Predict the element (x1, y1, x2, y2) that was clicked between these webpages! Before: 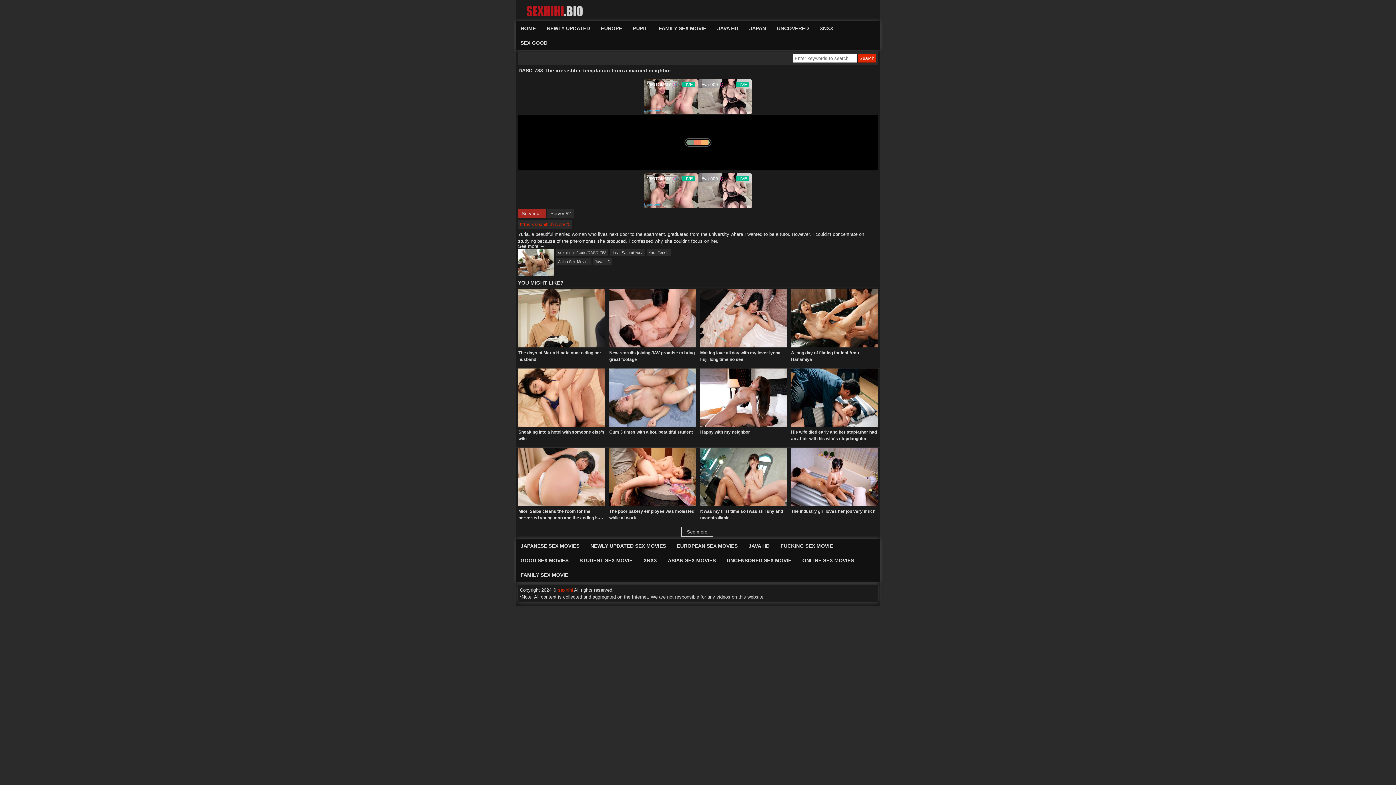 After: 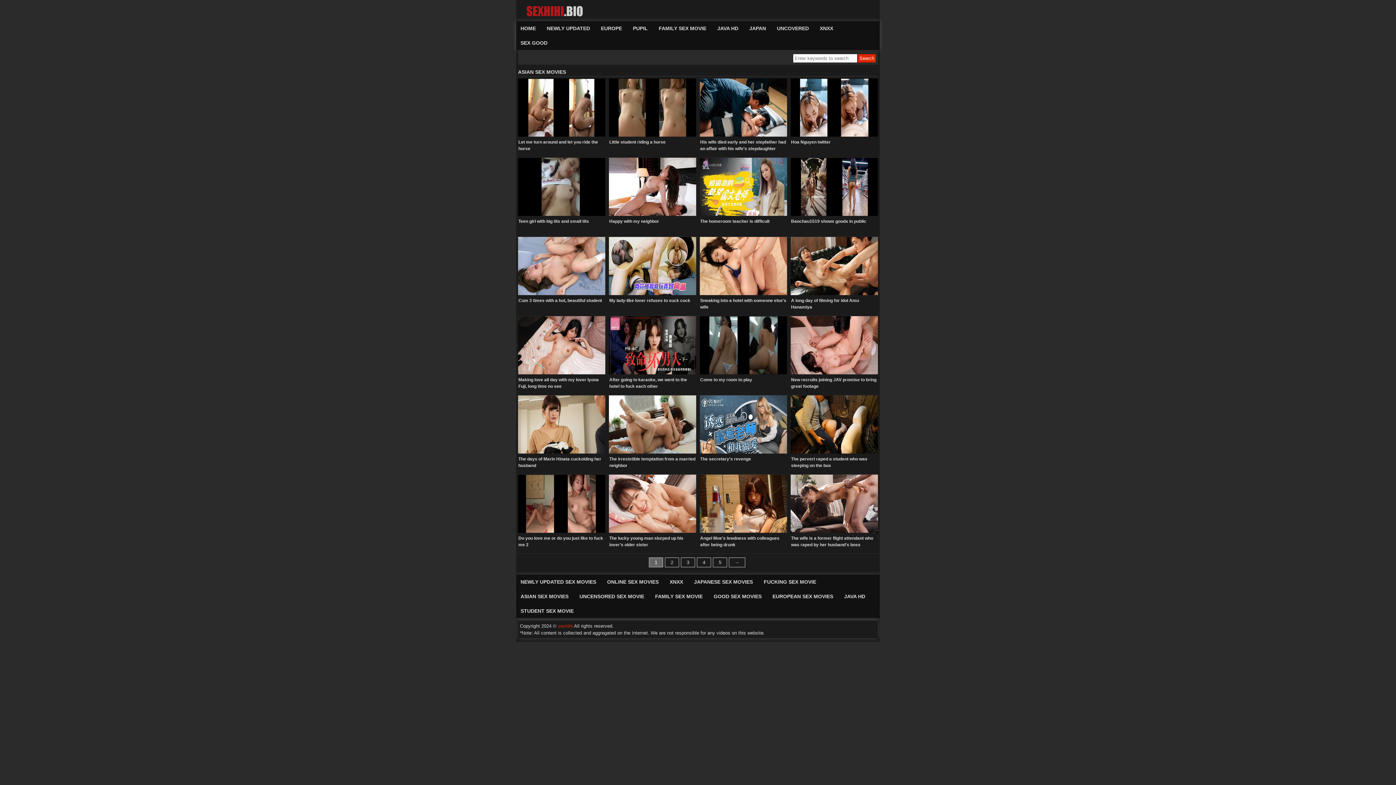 Action: bbox: (668, 553, 716, 567) label: ASIAN SEX MOVIES